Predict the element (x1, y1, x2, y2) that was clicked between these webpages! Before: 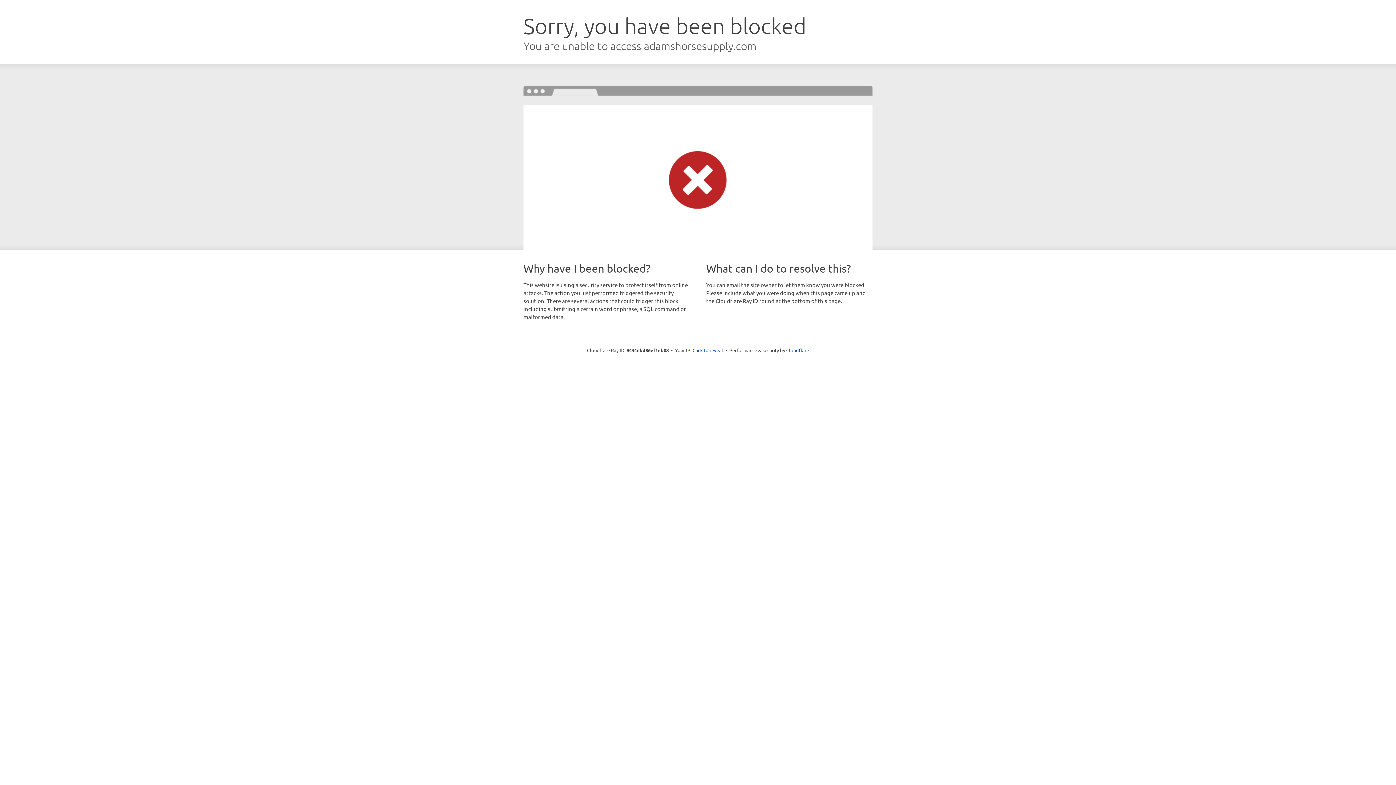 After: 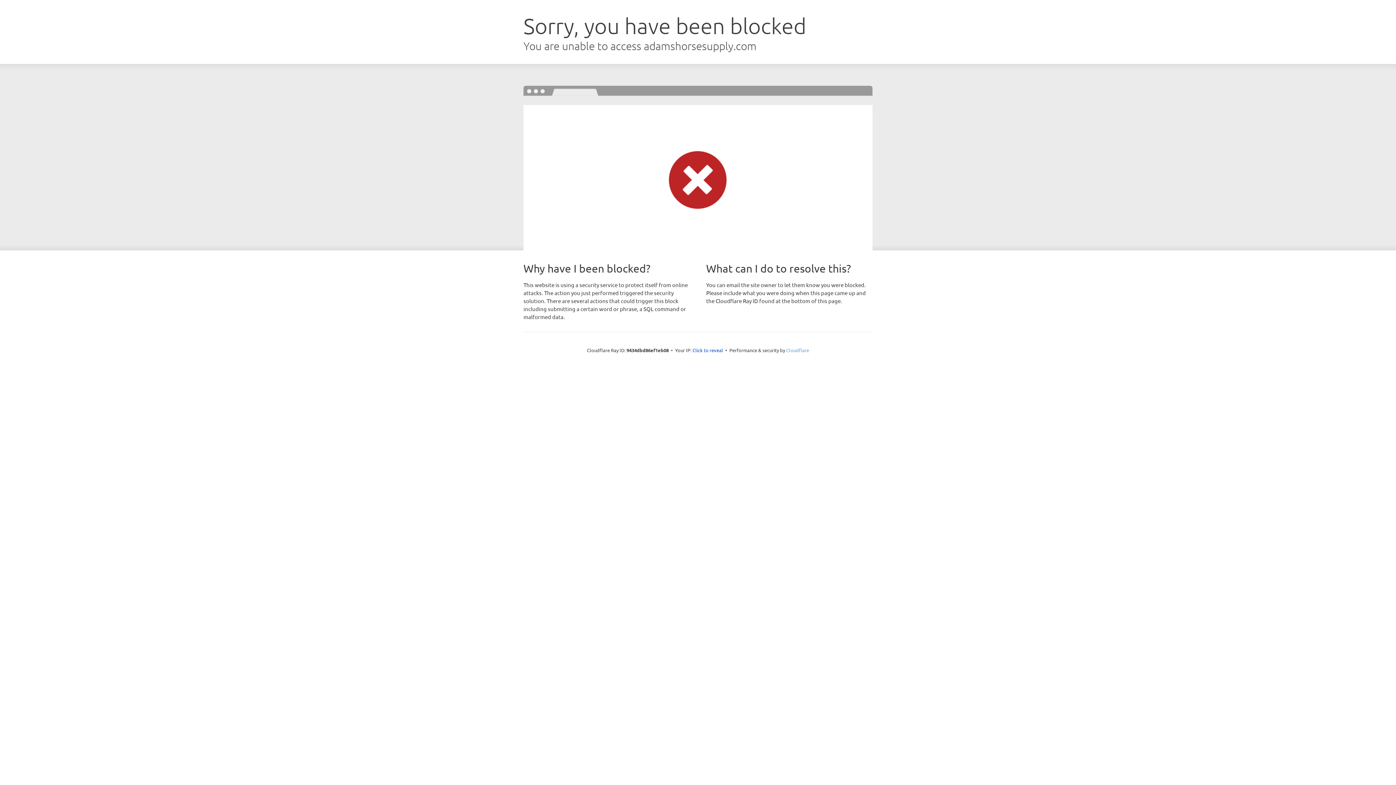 Action: label: Cloudflare bbox: (786, 347, 809, 353)